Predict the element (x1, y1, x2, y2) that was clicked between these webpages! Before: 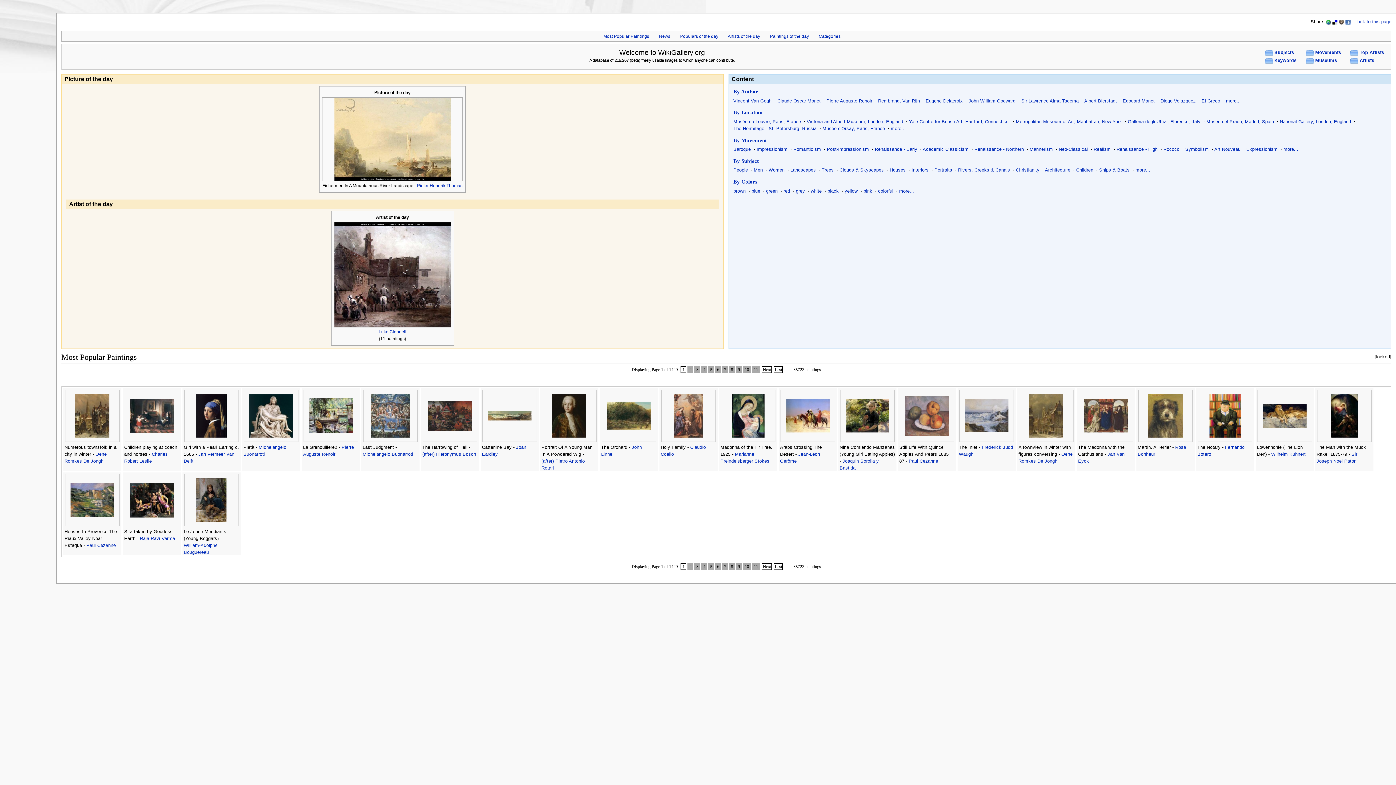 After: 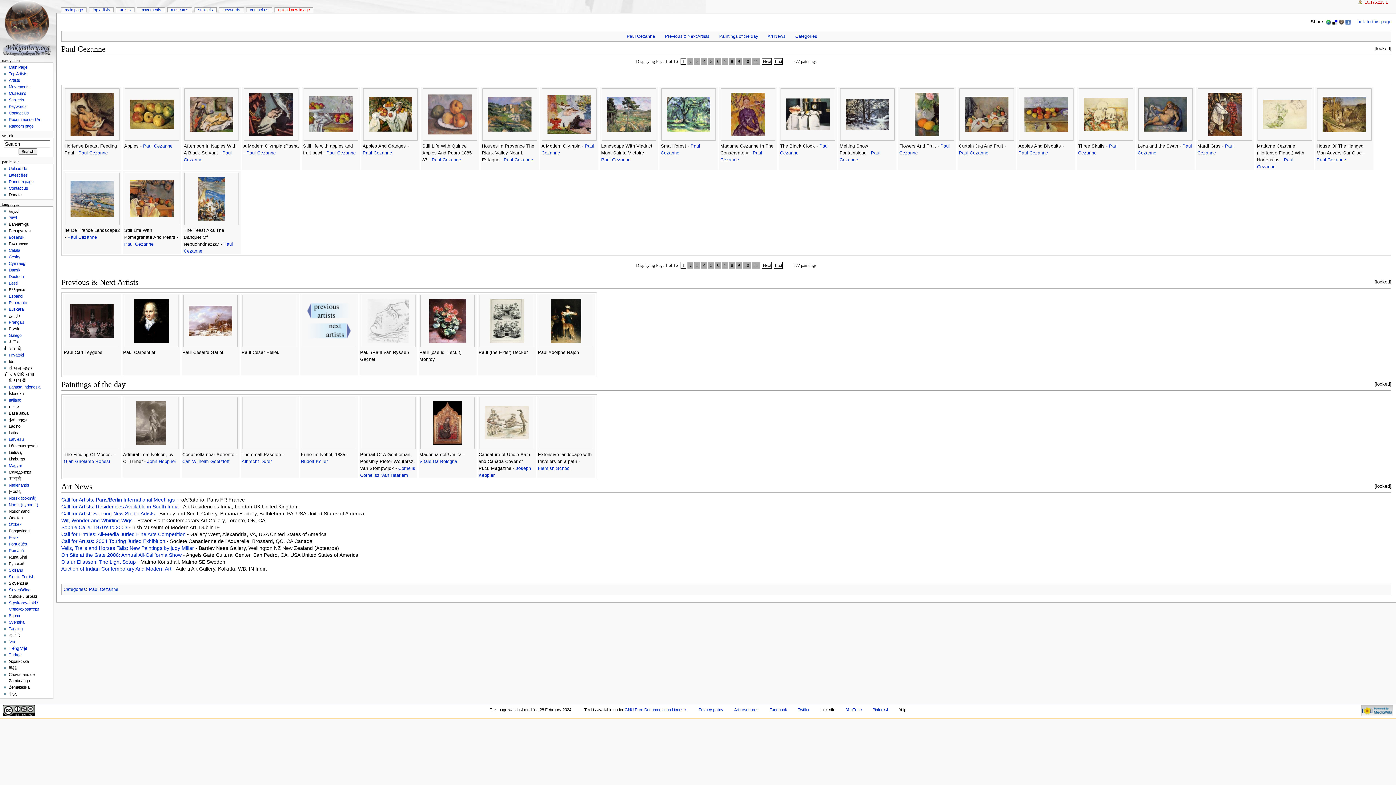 Action: bbox: (86, 543, 115, 548) label: Paul Cezanne